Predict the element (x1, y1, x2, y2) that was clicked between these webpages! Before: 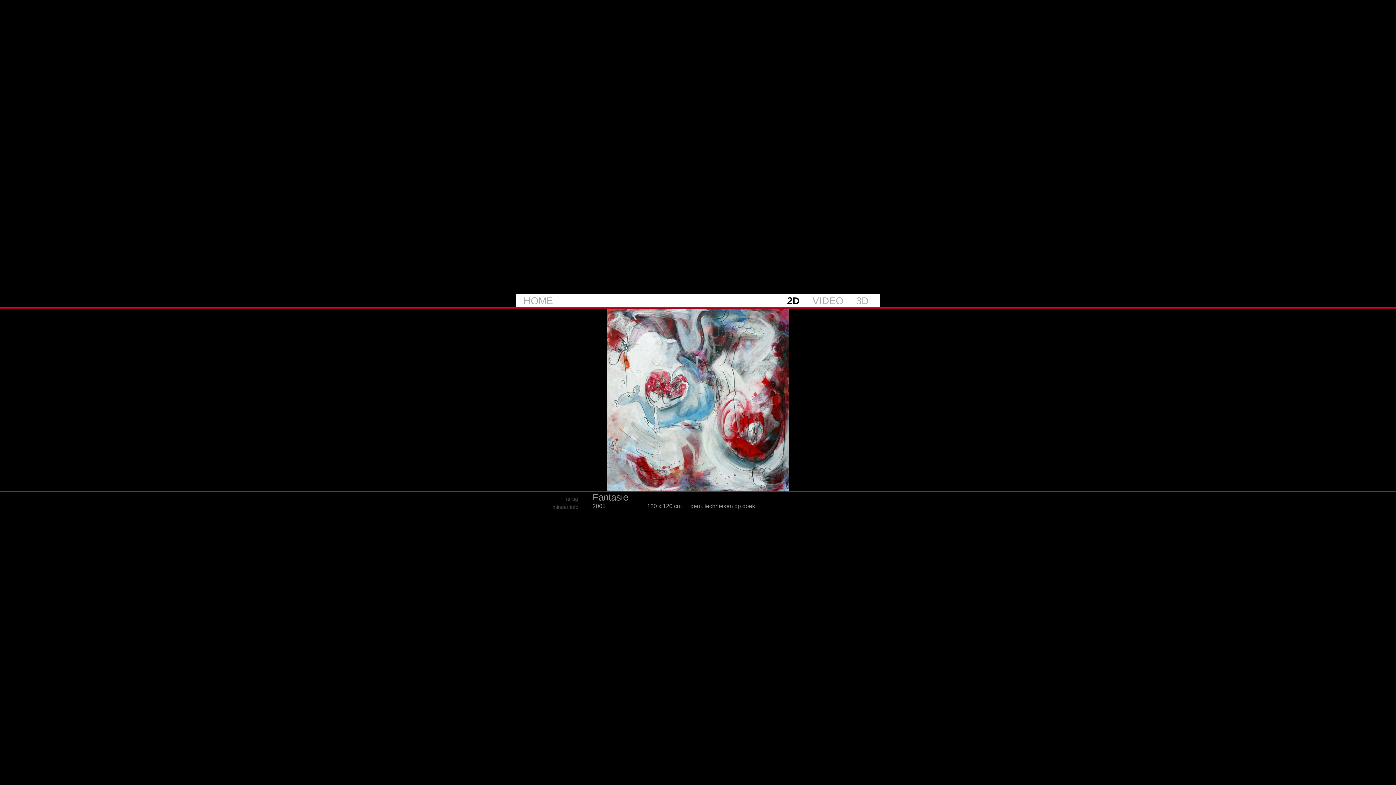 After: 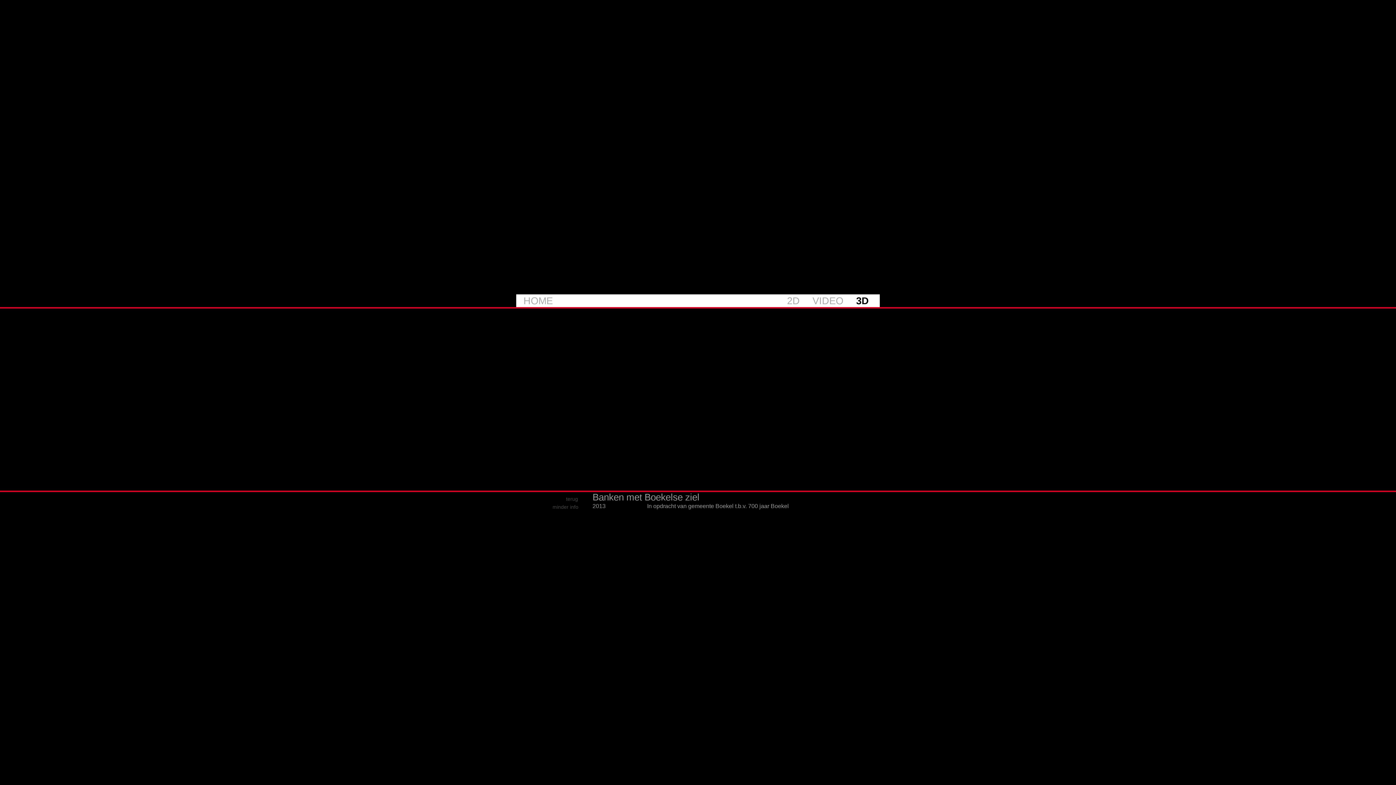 Action: label: 3D bbox: (856, 295, 869, 306)